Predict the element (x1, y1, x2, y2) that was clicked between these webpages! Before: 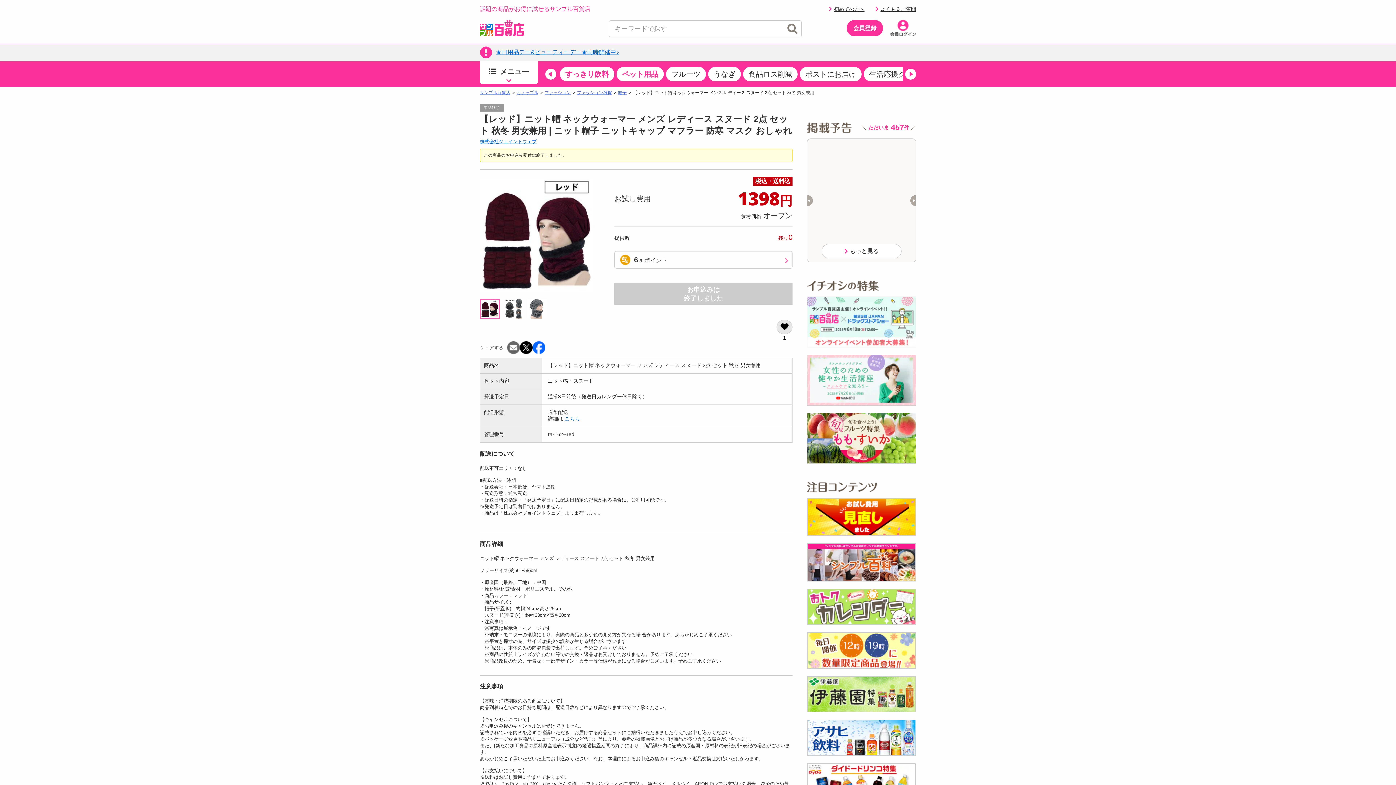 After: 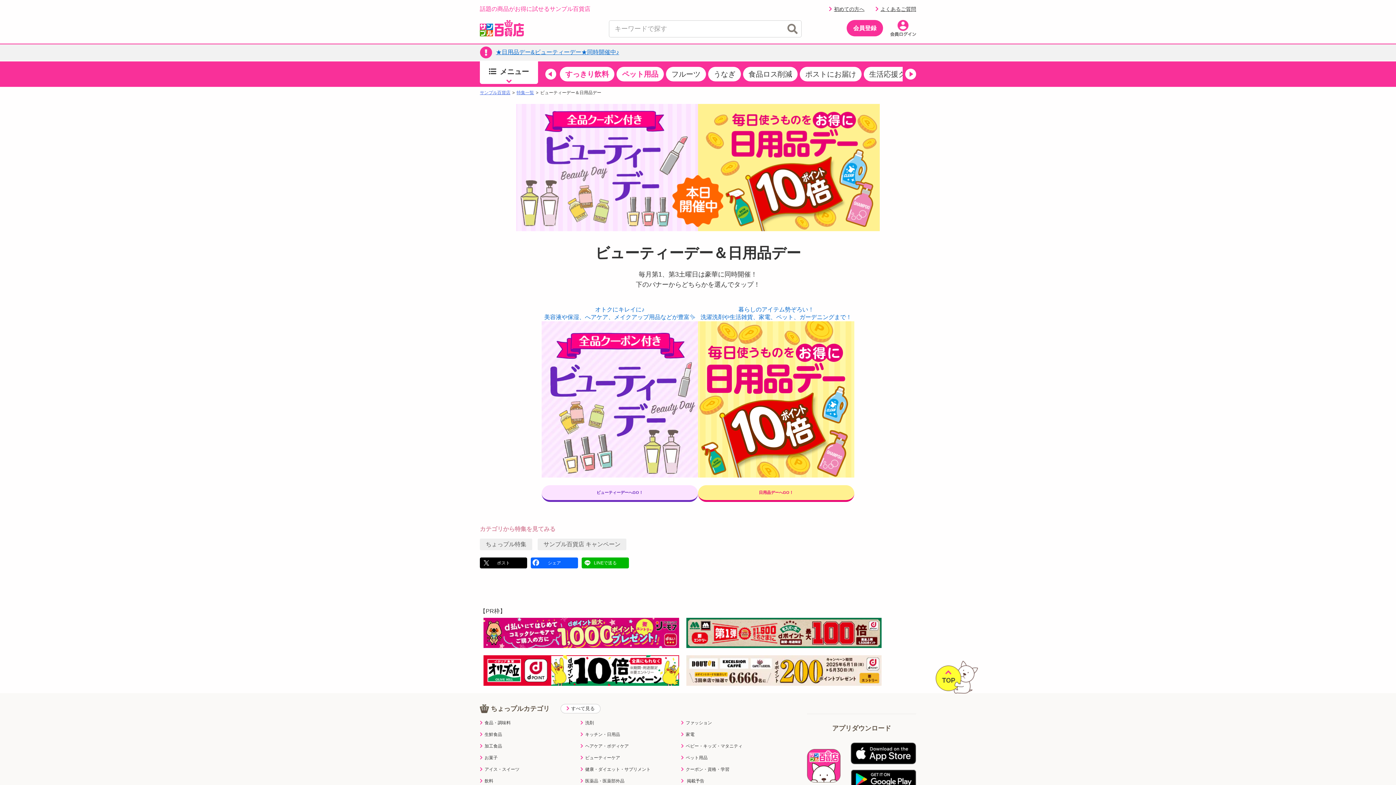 Action: bbox: (480, 46, 619, 58) label: ★日用品デー&ビューティーデー★同時開催中♪